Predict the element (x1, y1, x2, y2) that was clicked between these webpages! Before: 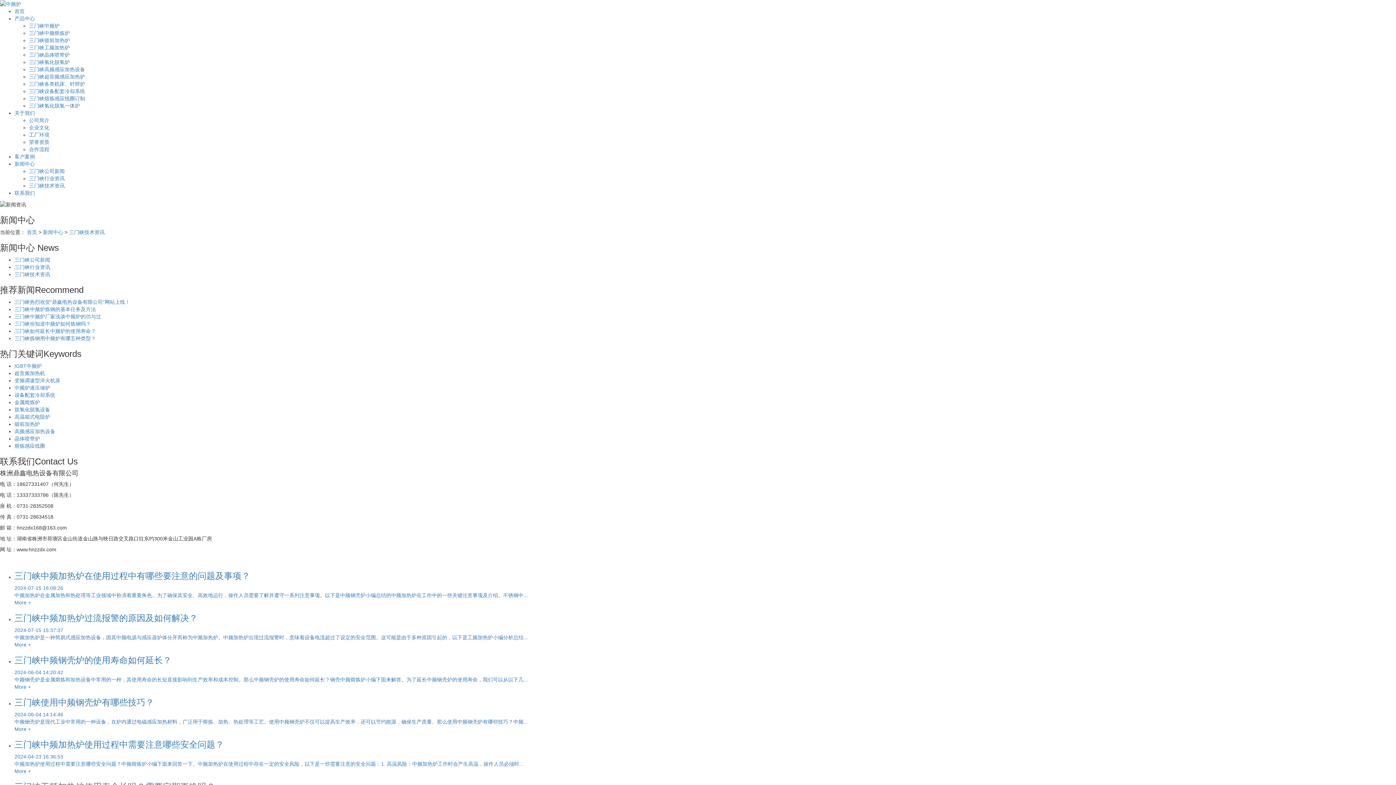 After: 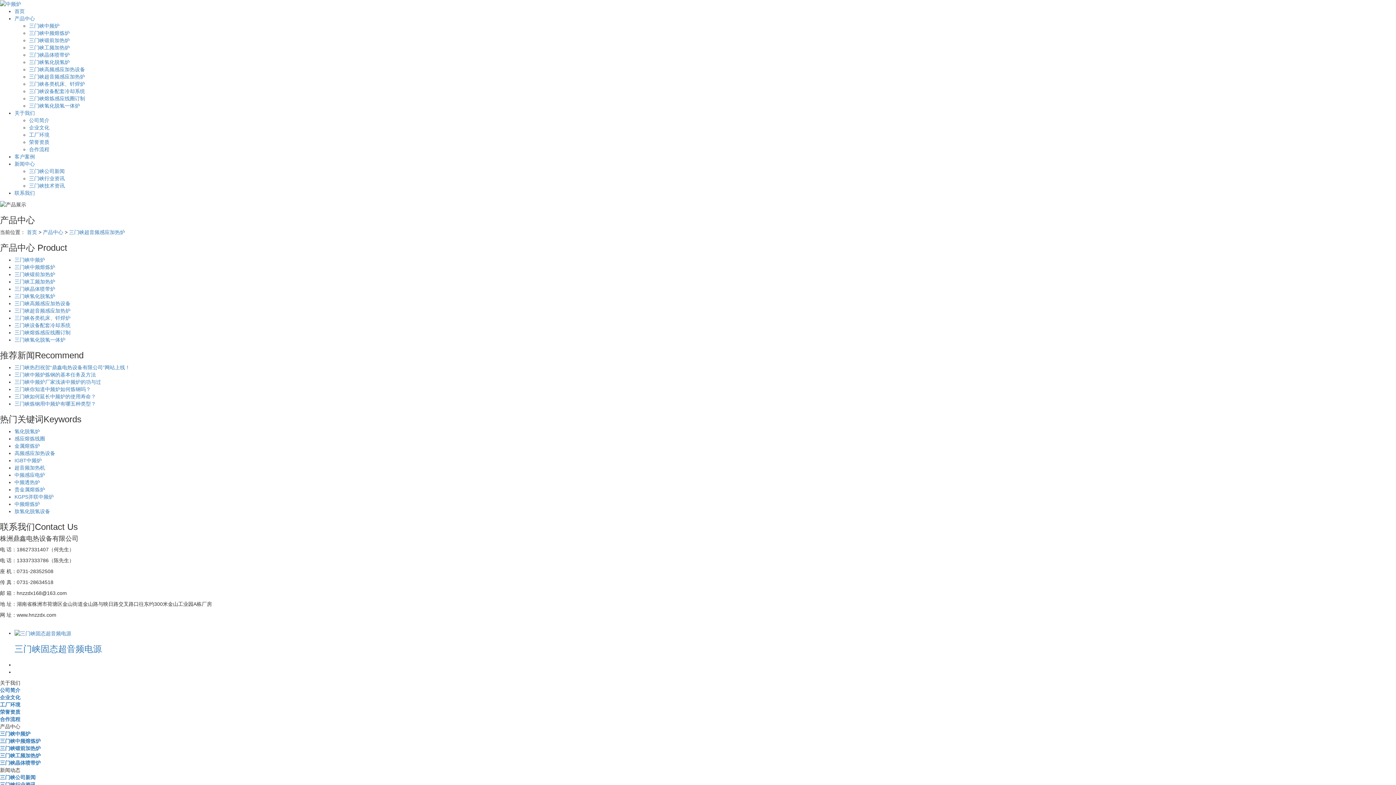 Action: label: 三门峡超音频感应加热炉 bbox: (29, 73, 85, 79)